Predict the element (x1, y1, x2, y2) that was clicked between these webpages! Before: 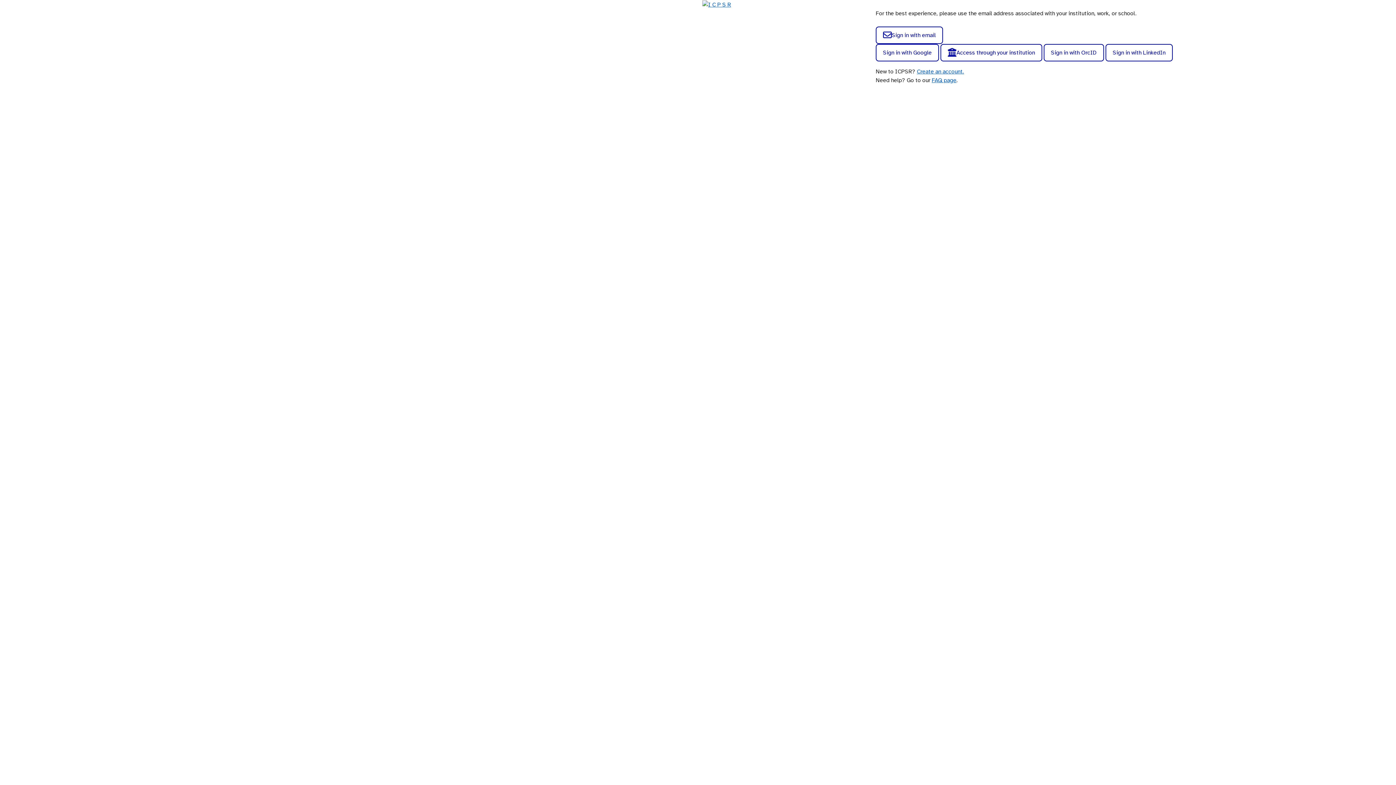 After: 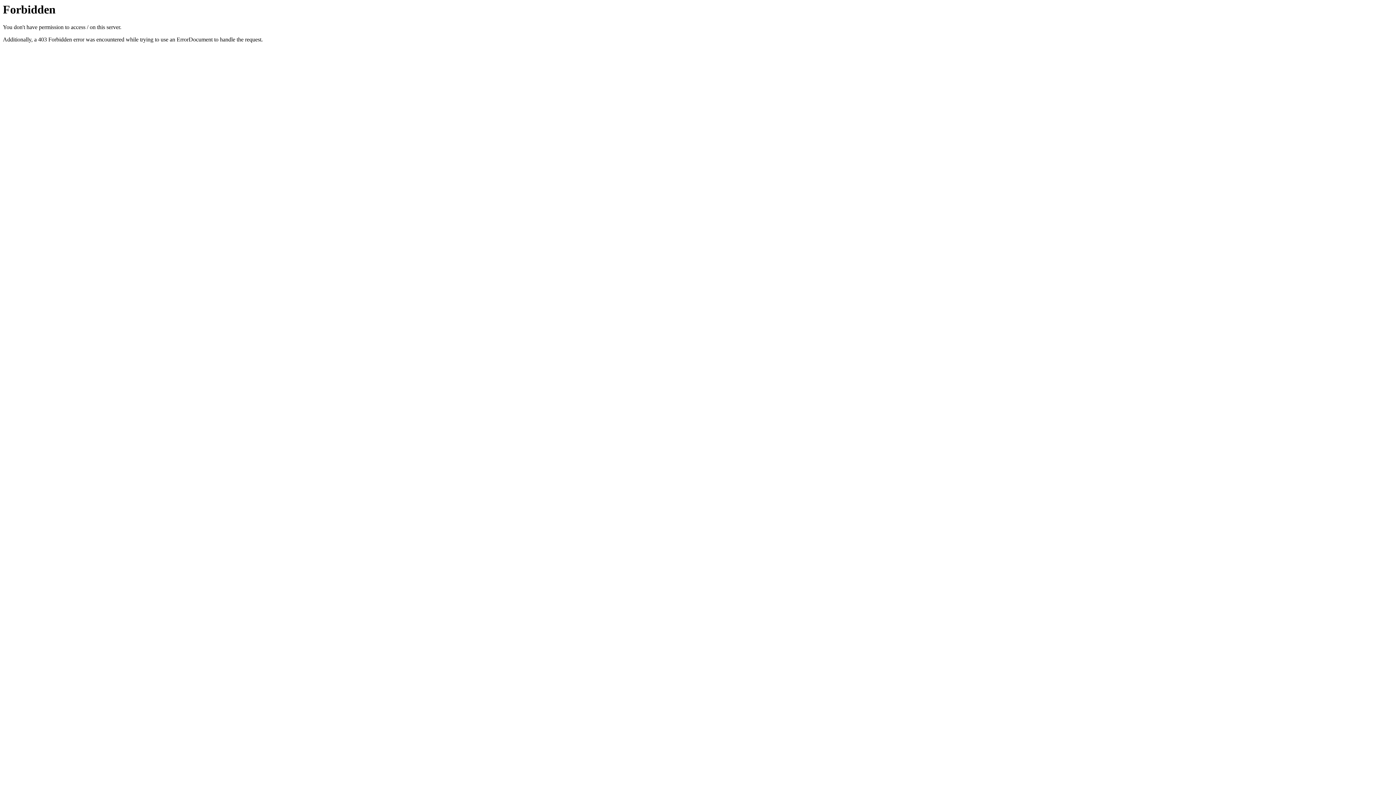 Action: bbox: (702, 0, 731, 8)